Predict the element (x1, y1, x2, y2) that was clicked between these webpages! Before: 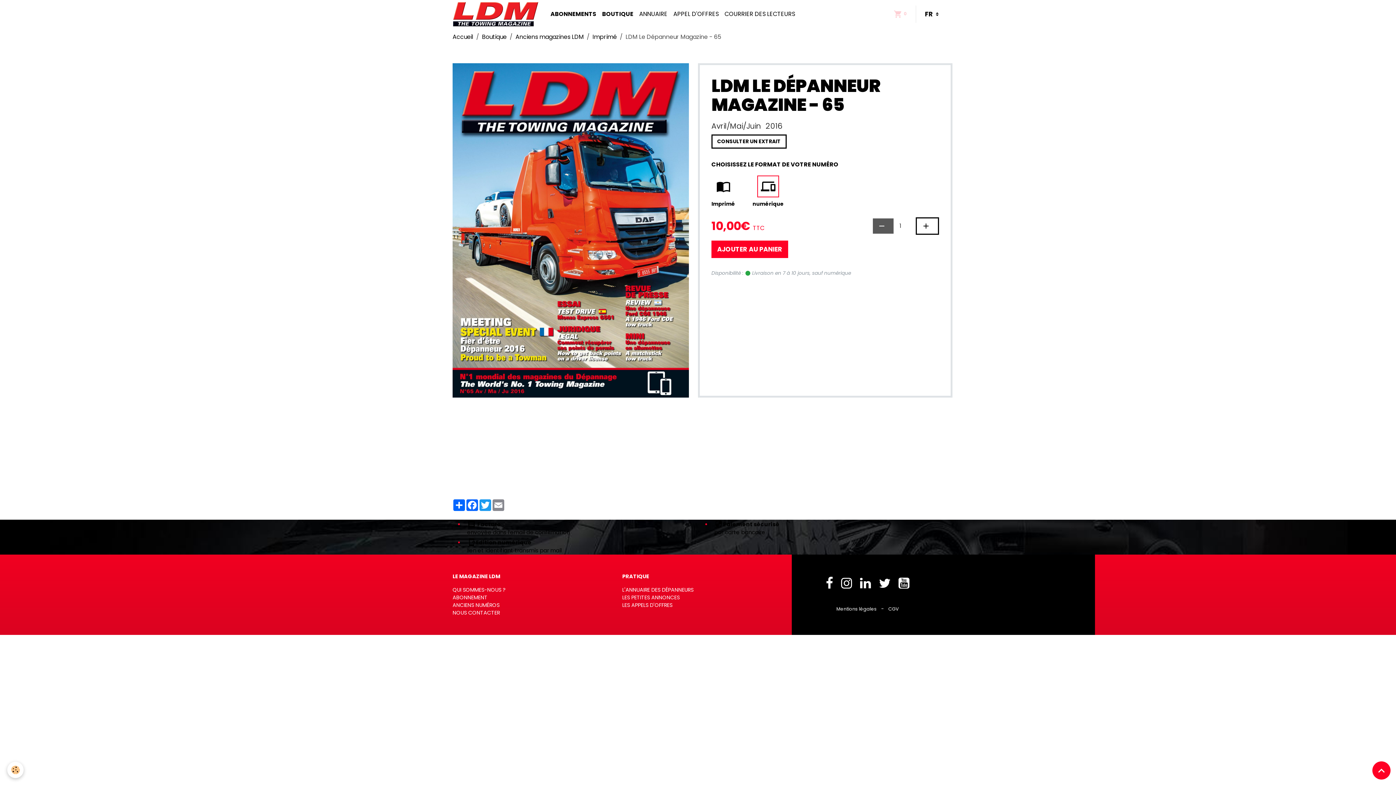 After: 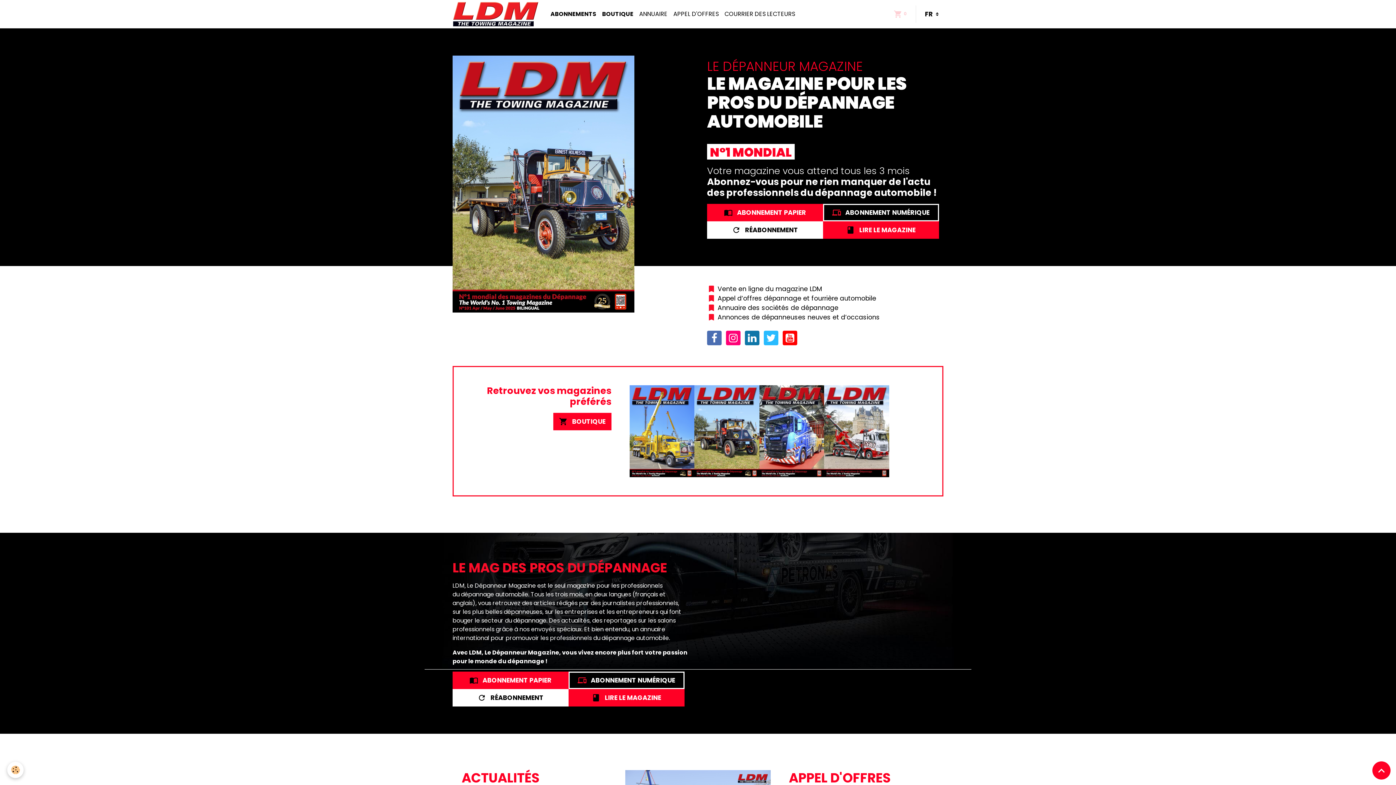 Action: label: Accueil bbox: (452, 32, 473, 41)